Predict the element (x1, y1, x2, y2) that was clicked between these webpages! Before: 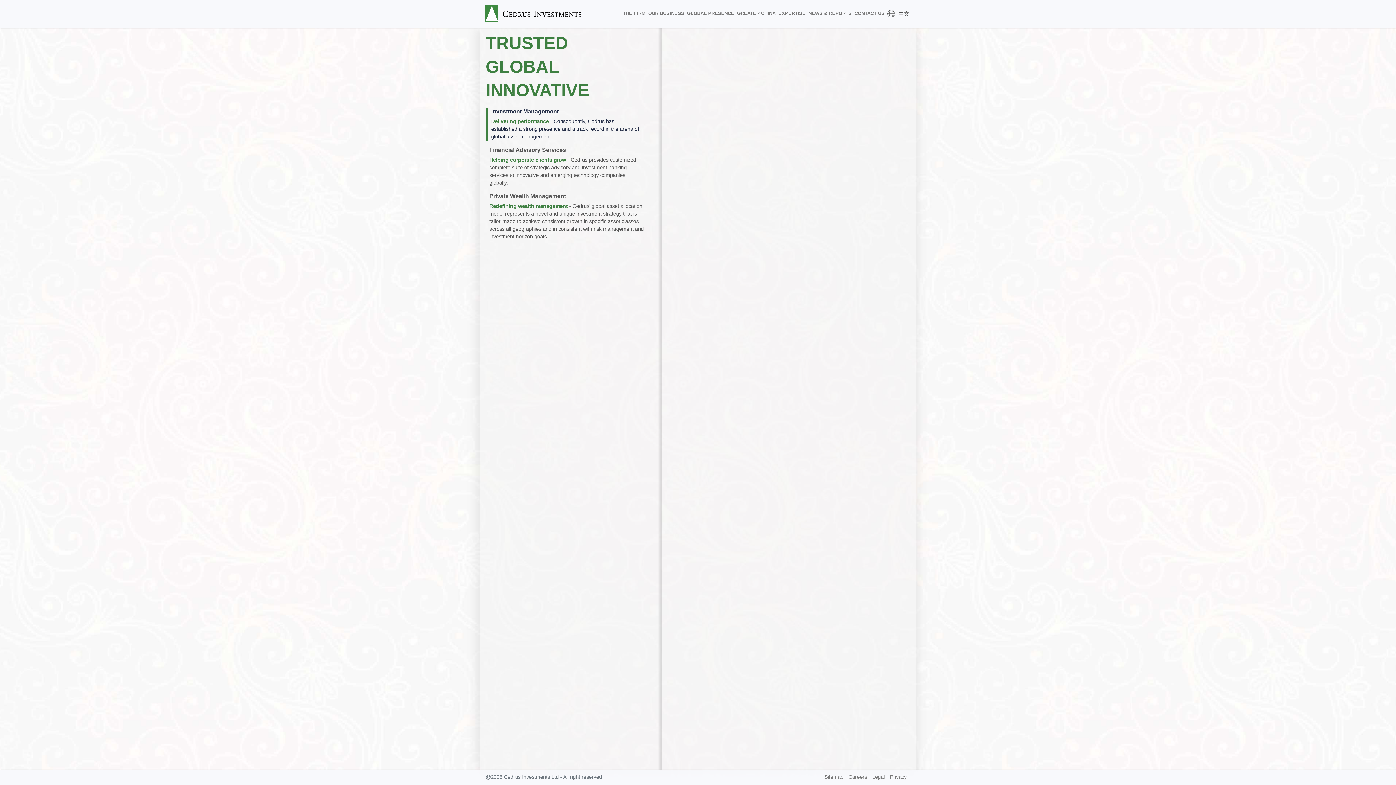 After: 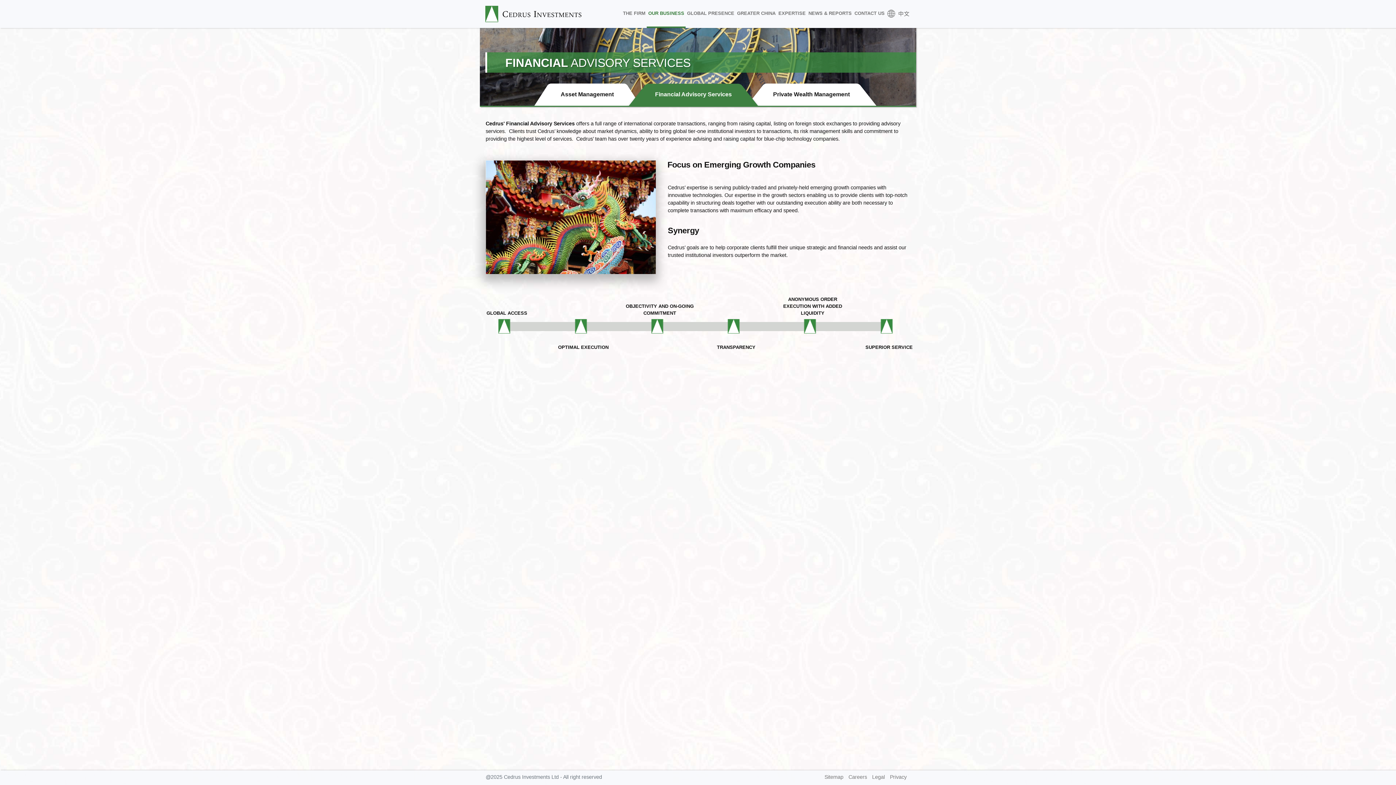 Action: bbox: (508, 143, 633, 173) label: Financial Advisory Services

Helping corporate clients grow - Cedrus provides customized, complete suite of strategic advisory and investment banking services to innovative and emerging technology companies globally.